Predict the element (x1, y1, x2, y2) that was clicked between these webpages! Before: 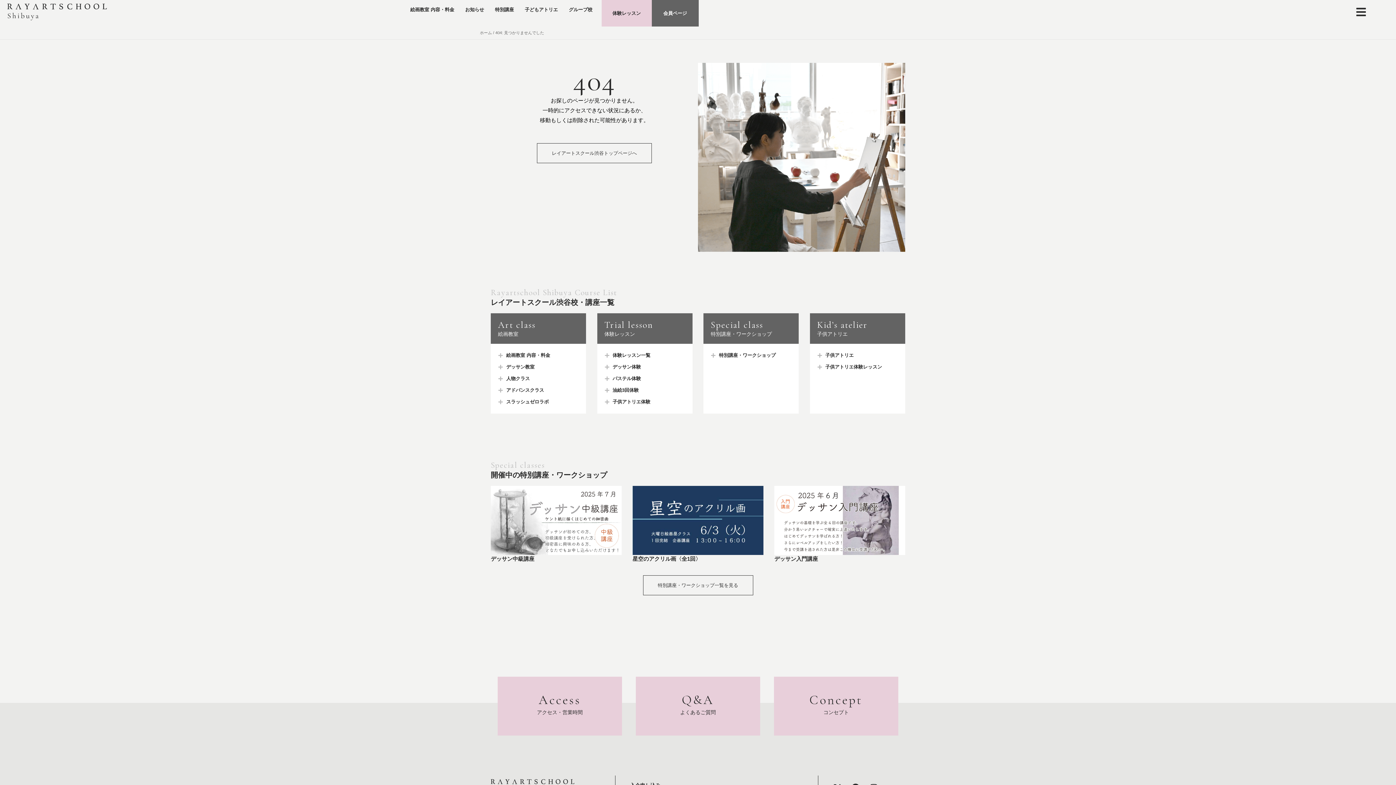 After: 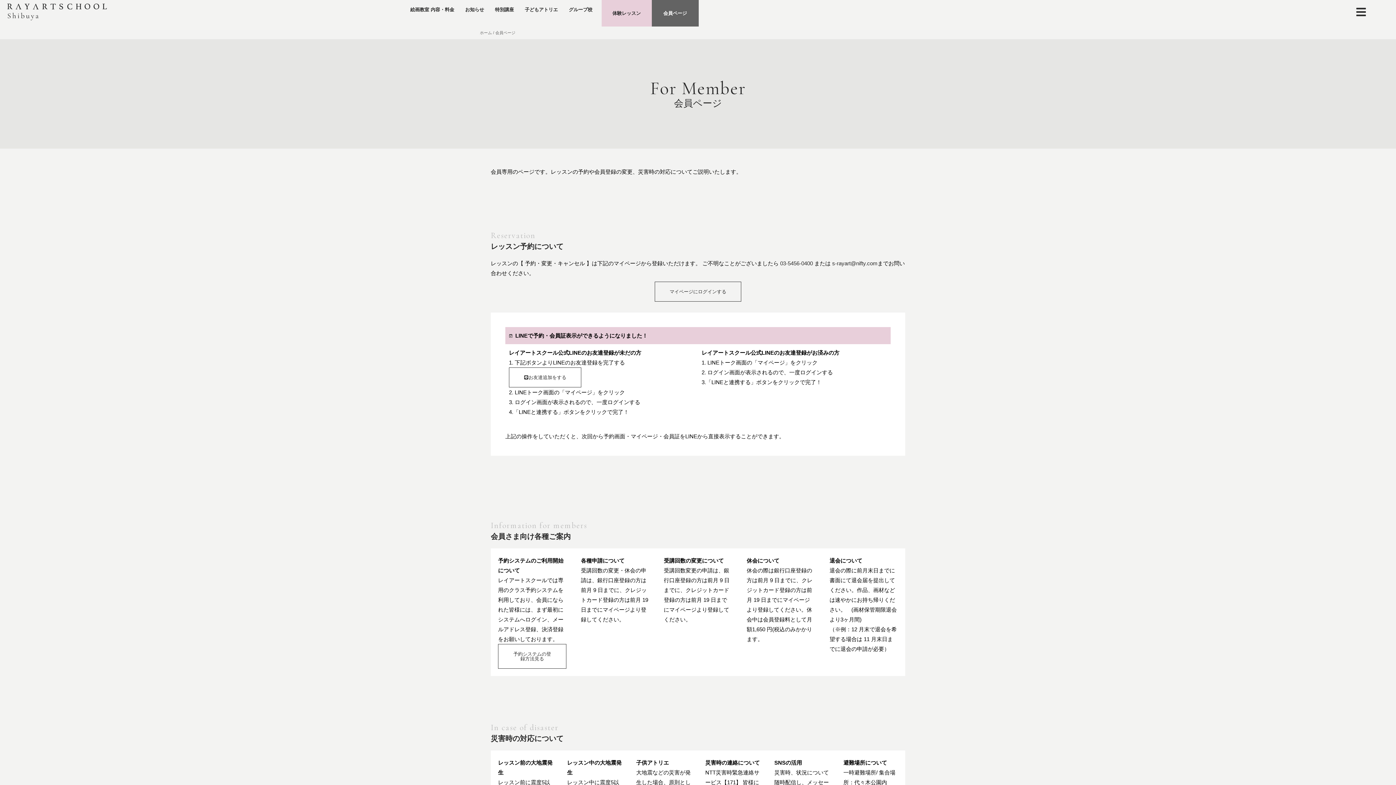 Action: label: 会員ページ bbox: (651, 0, 698, 26)